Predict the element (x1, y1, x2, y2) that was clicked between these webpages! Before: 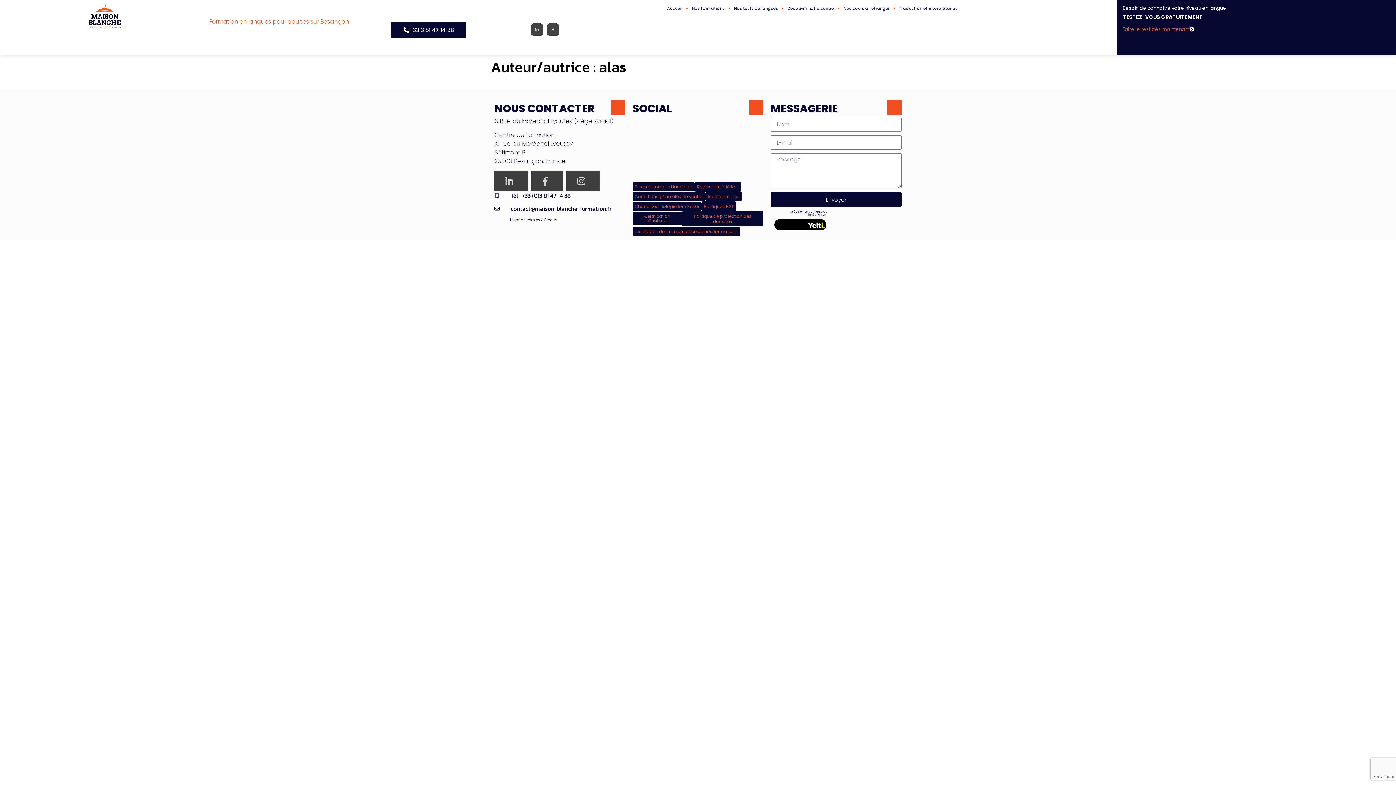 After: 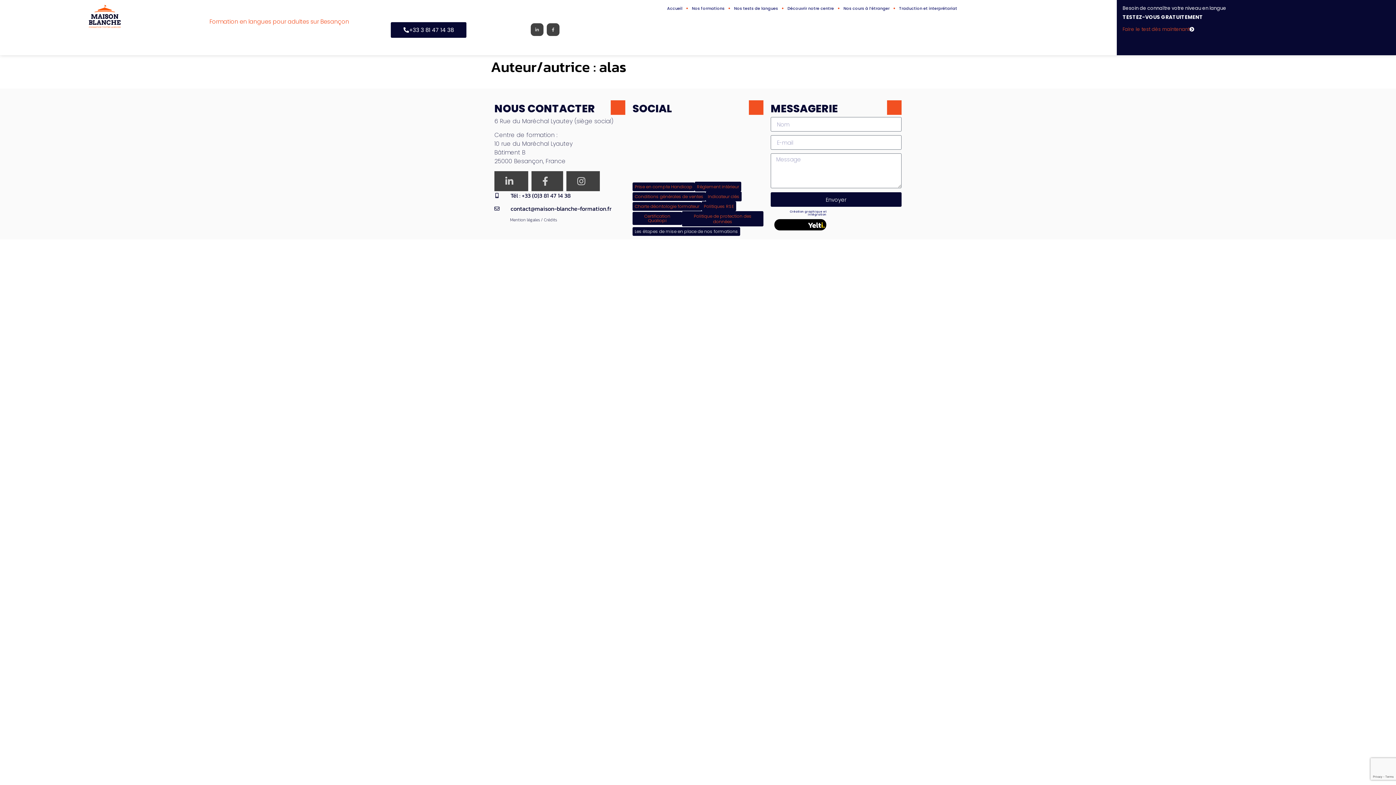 Action: label: Les étapes de mise en place de nos formations bbox: (632, 227, 740, 236)